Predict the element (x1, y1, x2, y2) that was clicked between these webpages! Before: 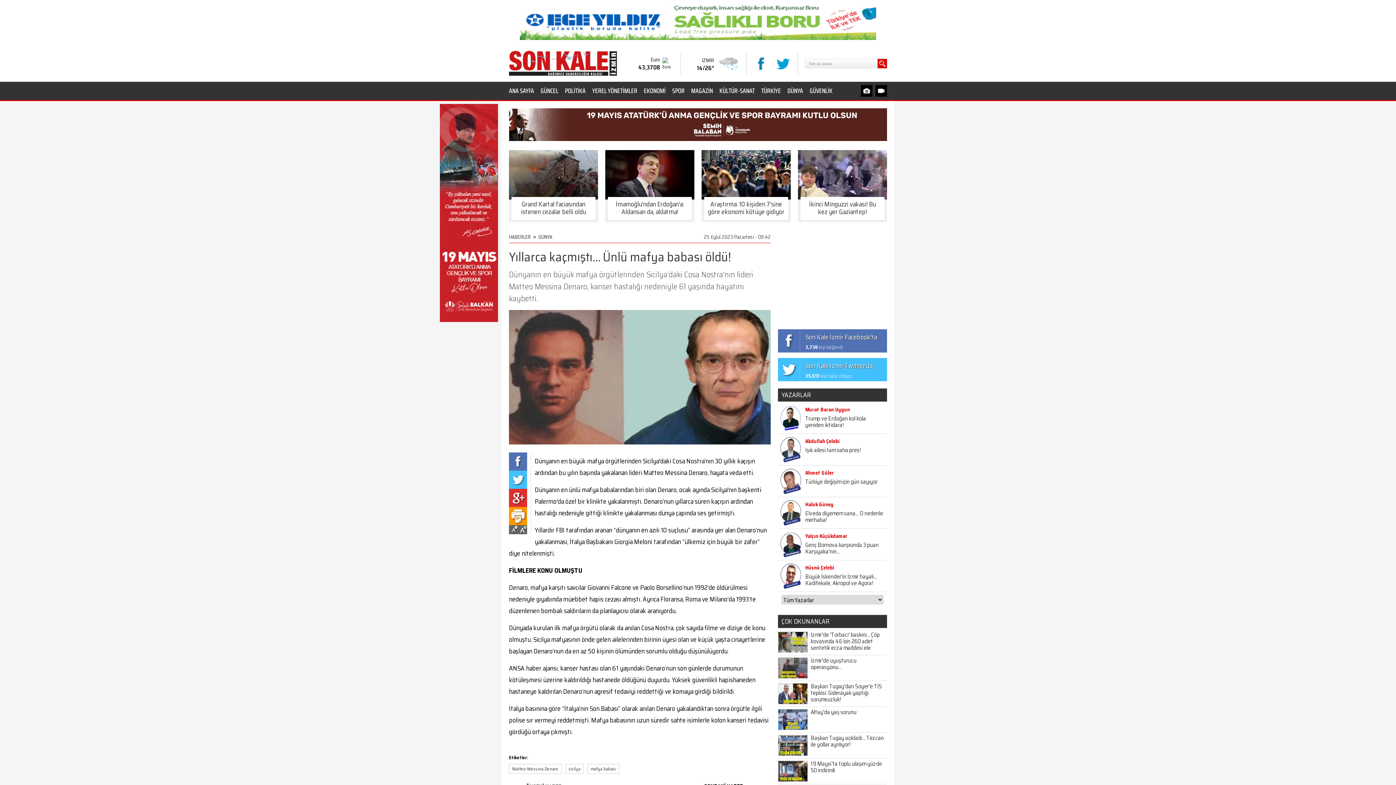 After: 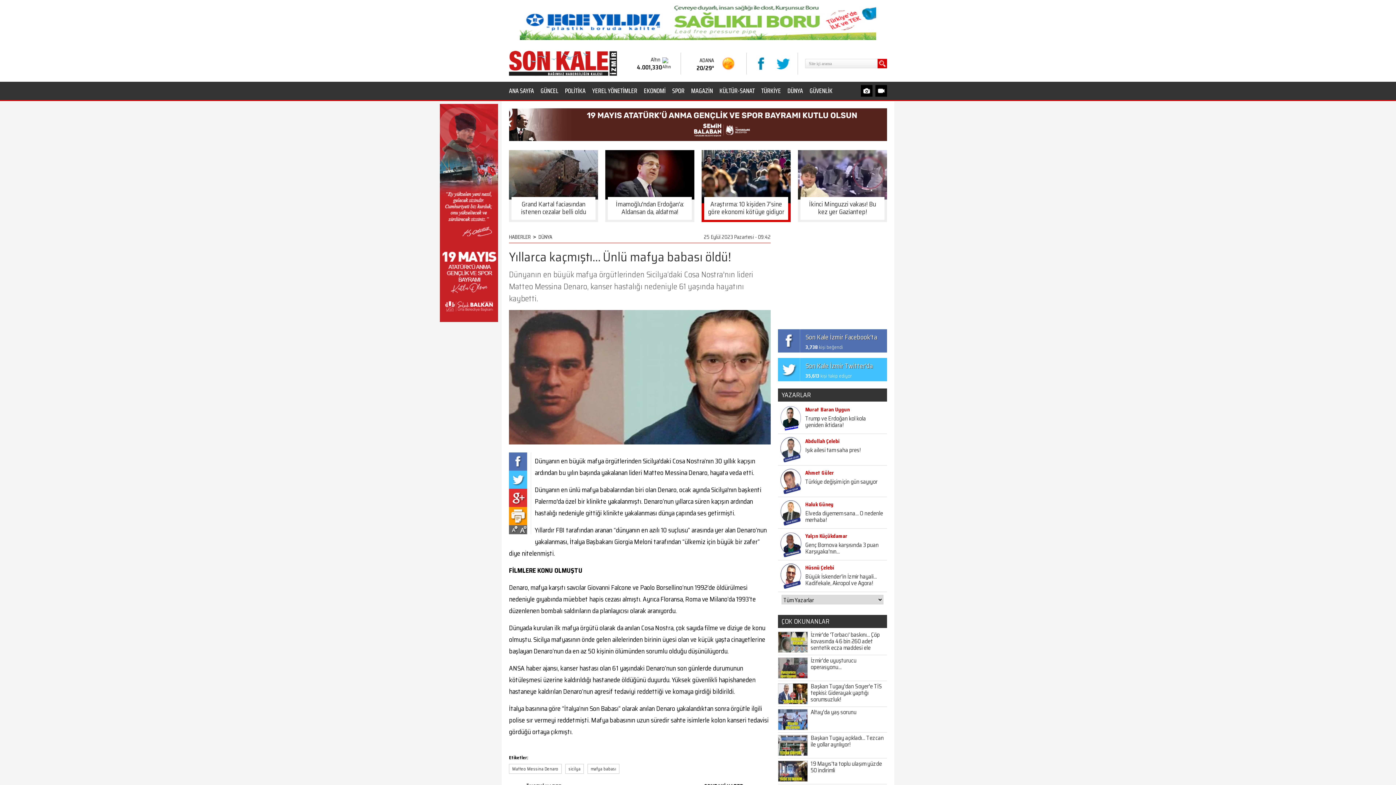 Action: bbox: (701, 150, 790, 222) label: Araştırma: 10 kişiden 7’sine göre ekonomi kötüye gidiyor